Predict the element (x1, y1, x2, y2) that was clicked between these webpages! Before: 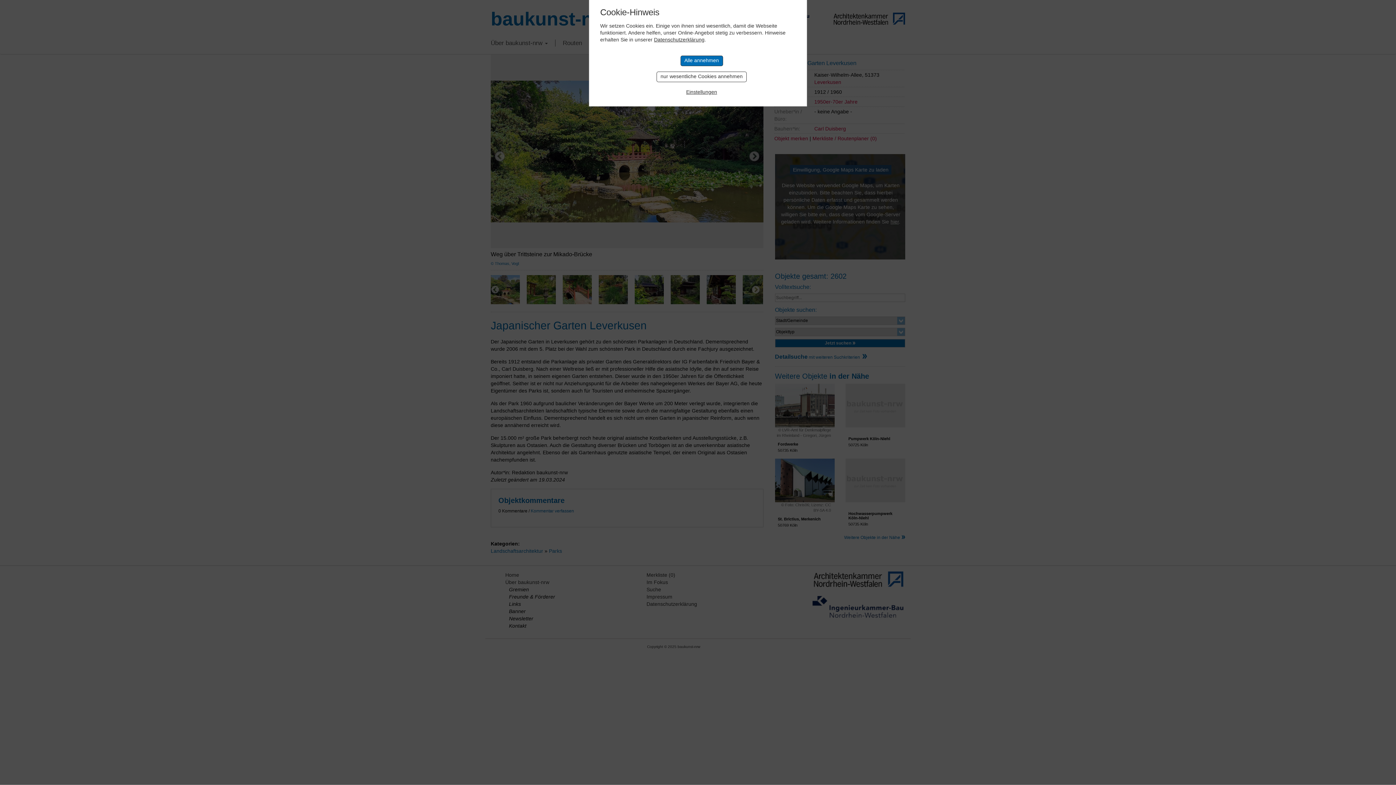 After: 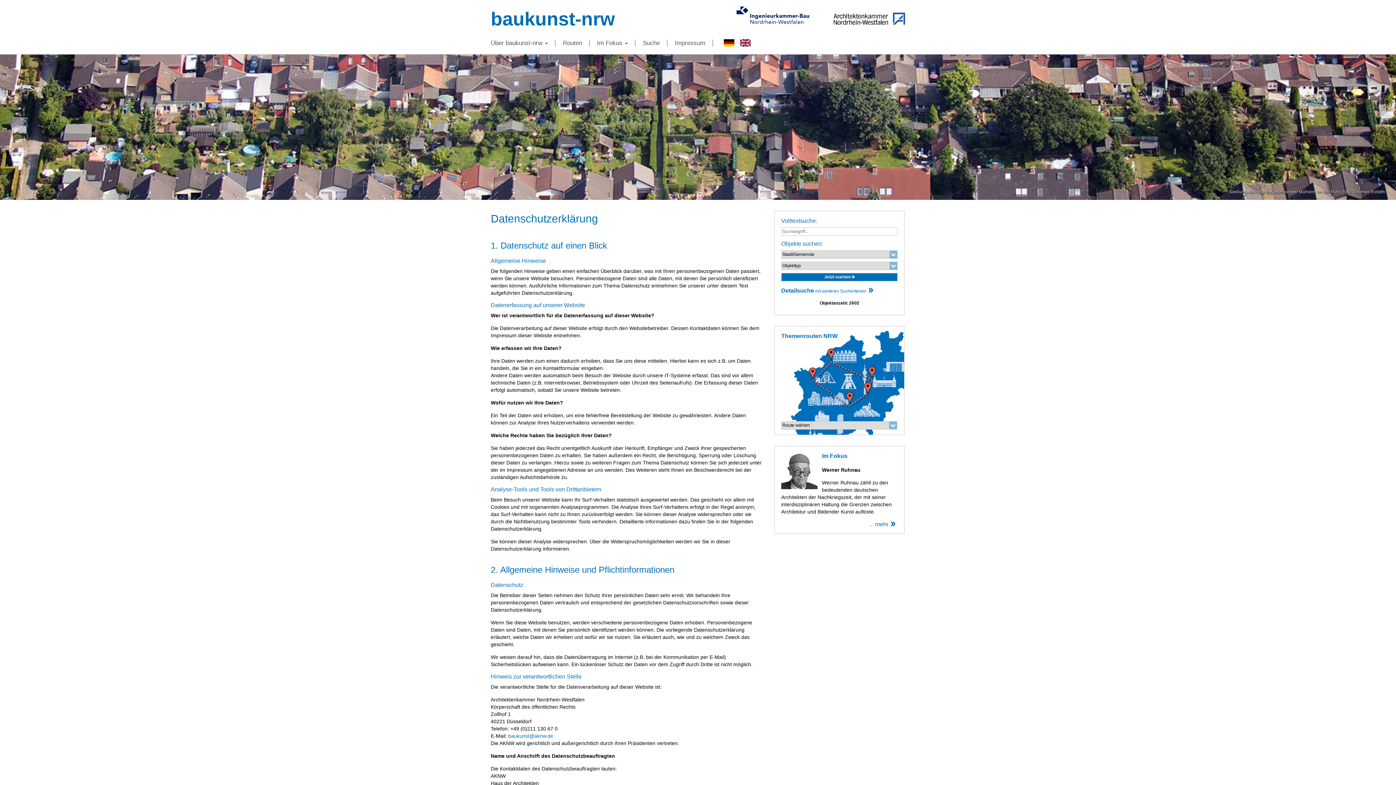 Action: label: Datenschutzerklärung bbox: (654, 36, 704, 42)